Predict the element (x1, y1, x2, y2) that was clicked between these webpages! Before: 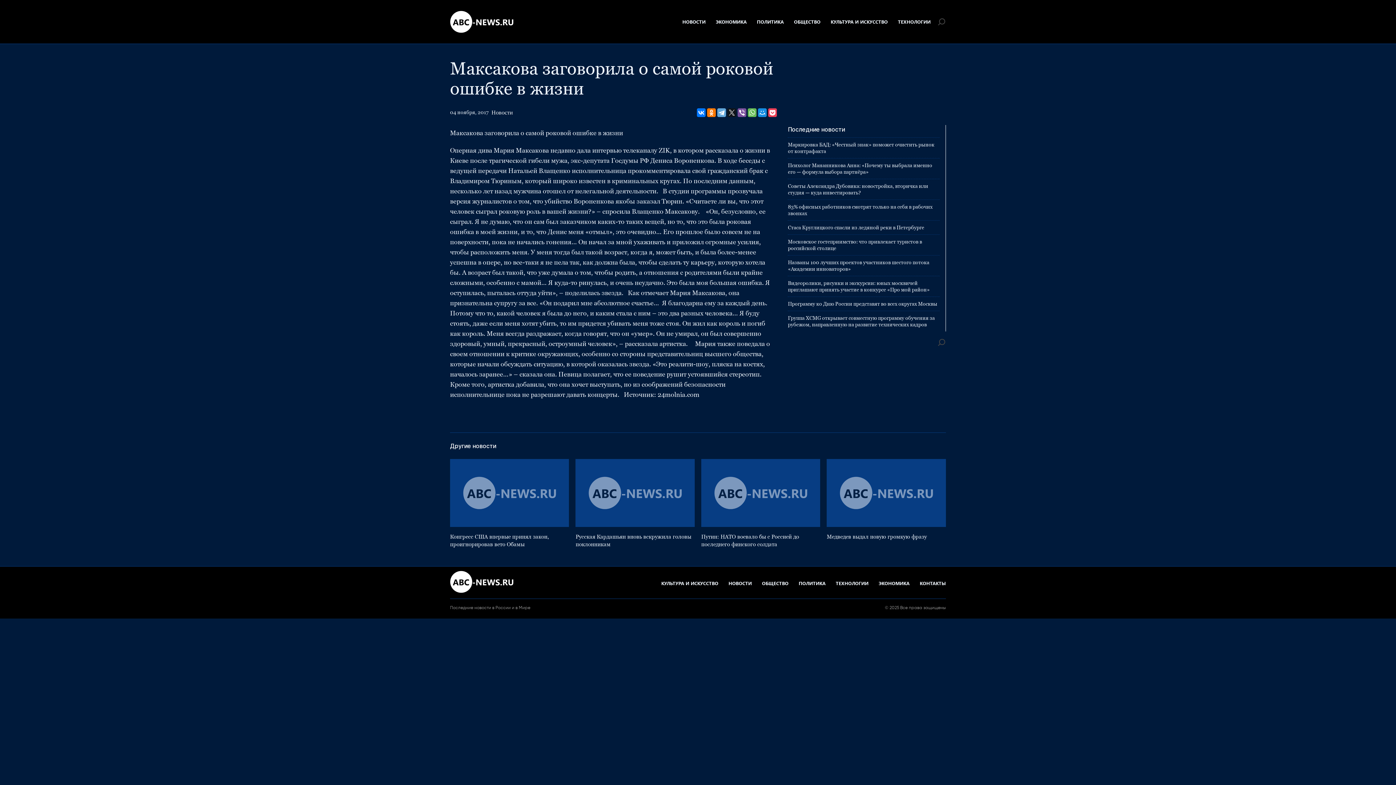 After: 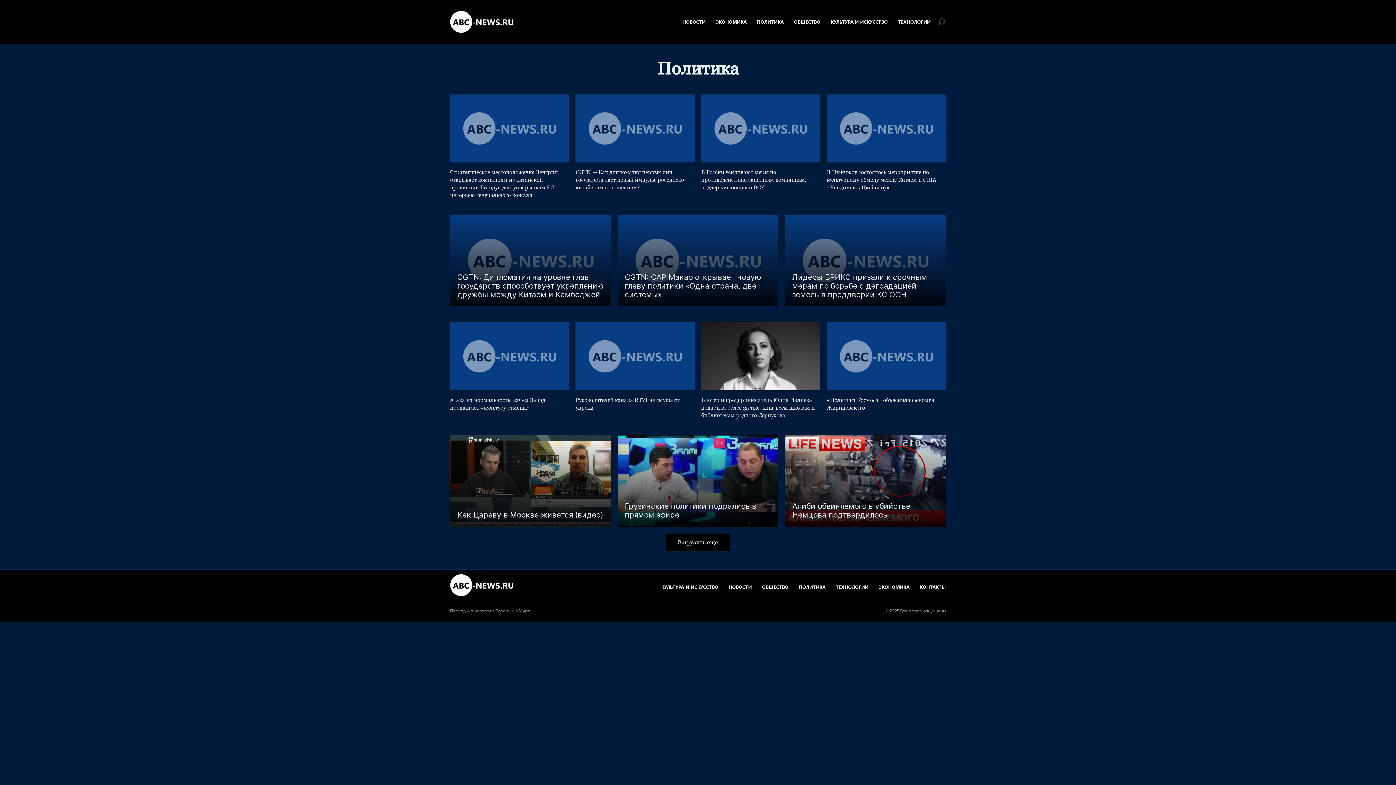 Action: label: ПОЛИТИКА bbox: (752, 15, 789, 27)